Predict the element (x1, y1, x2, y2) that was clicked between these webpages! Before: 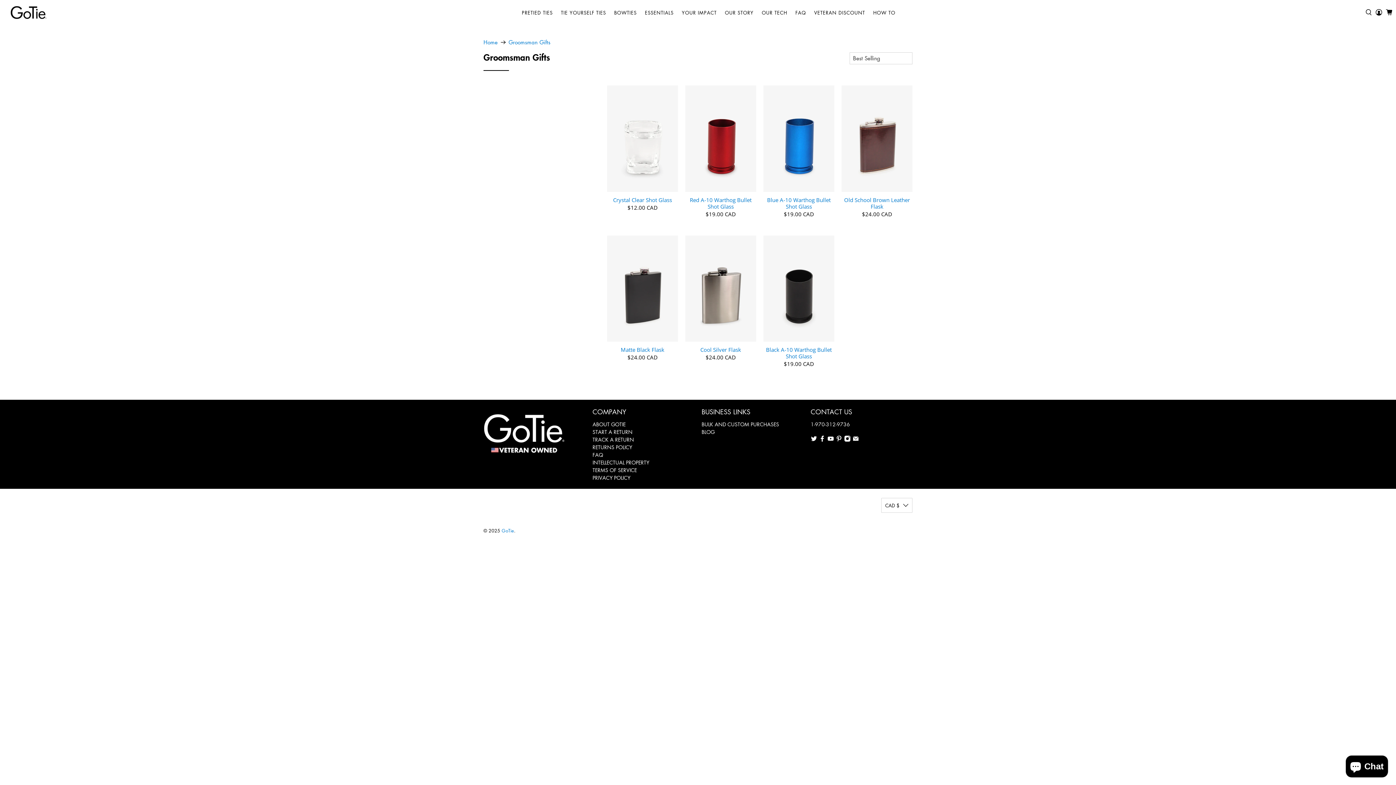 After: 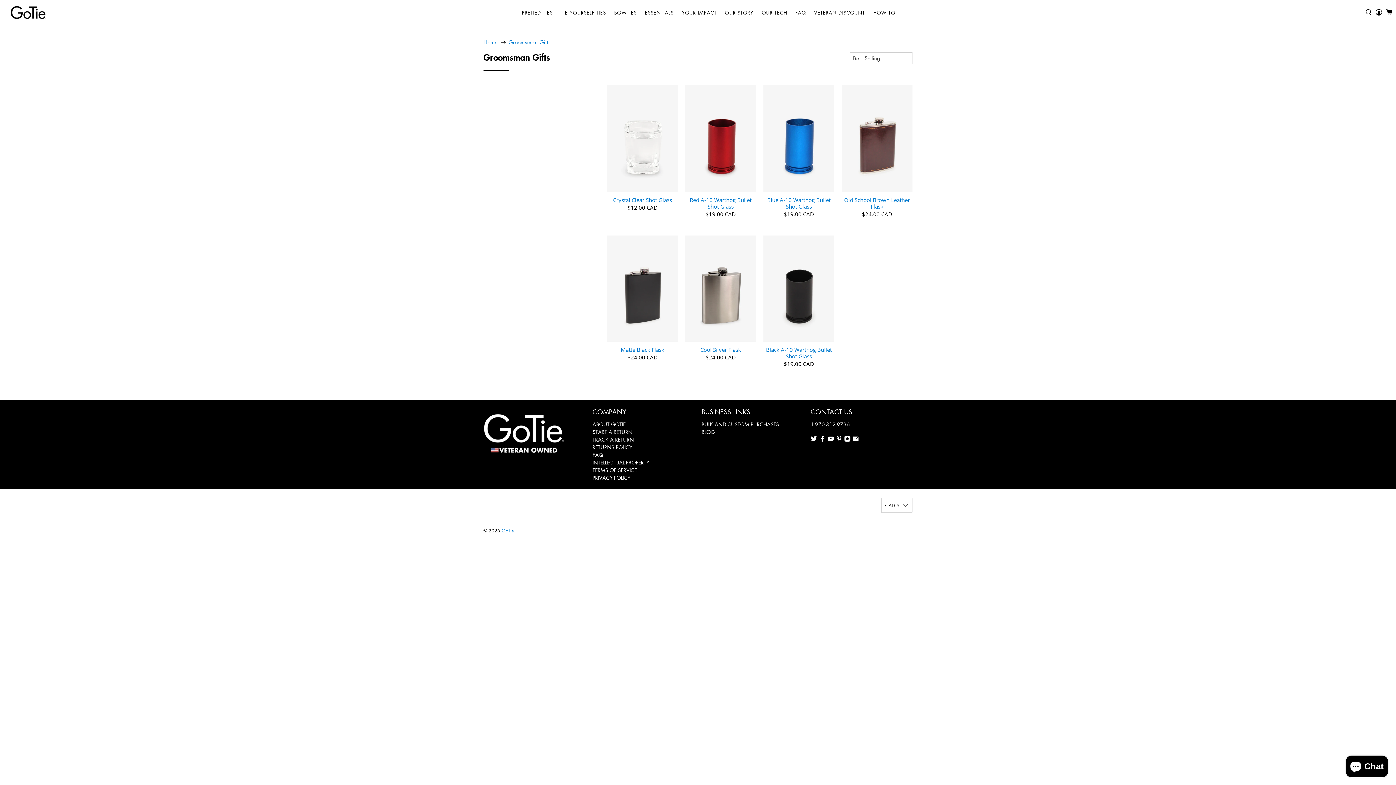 Action: bbox: (508, 39, 550, 44) label: Groomsman Gifts